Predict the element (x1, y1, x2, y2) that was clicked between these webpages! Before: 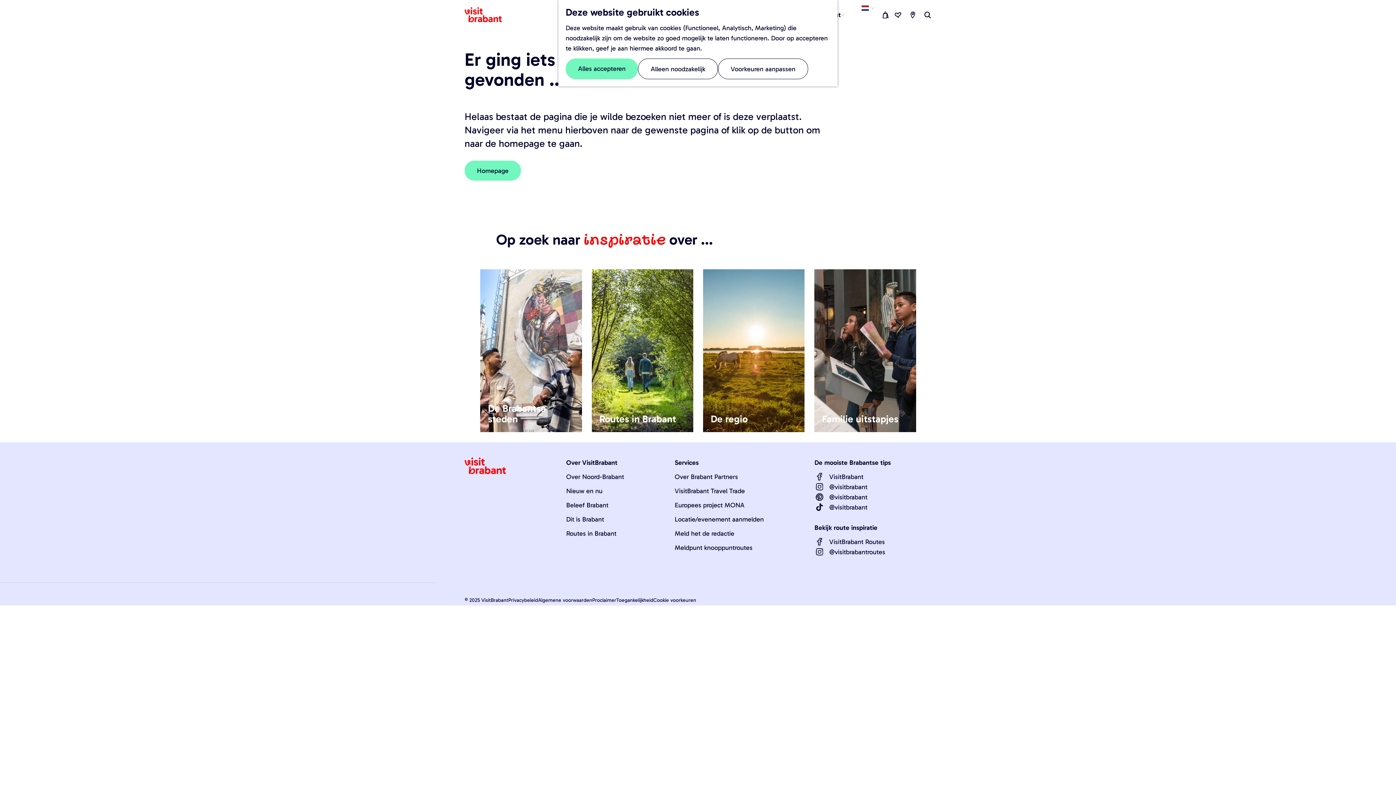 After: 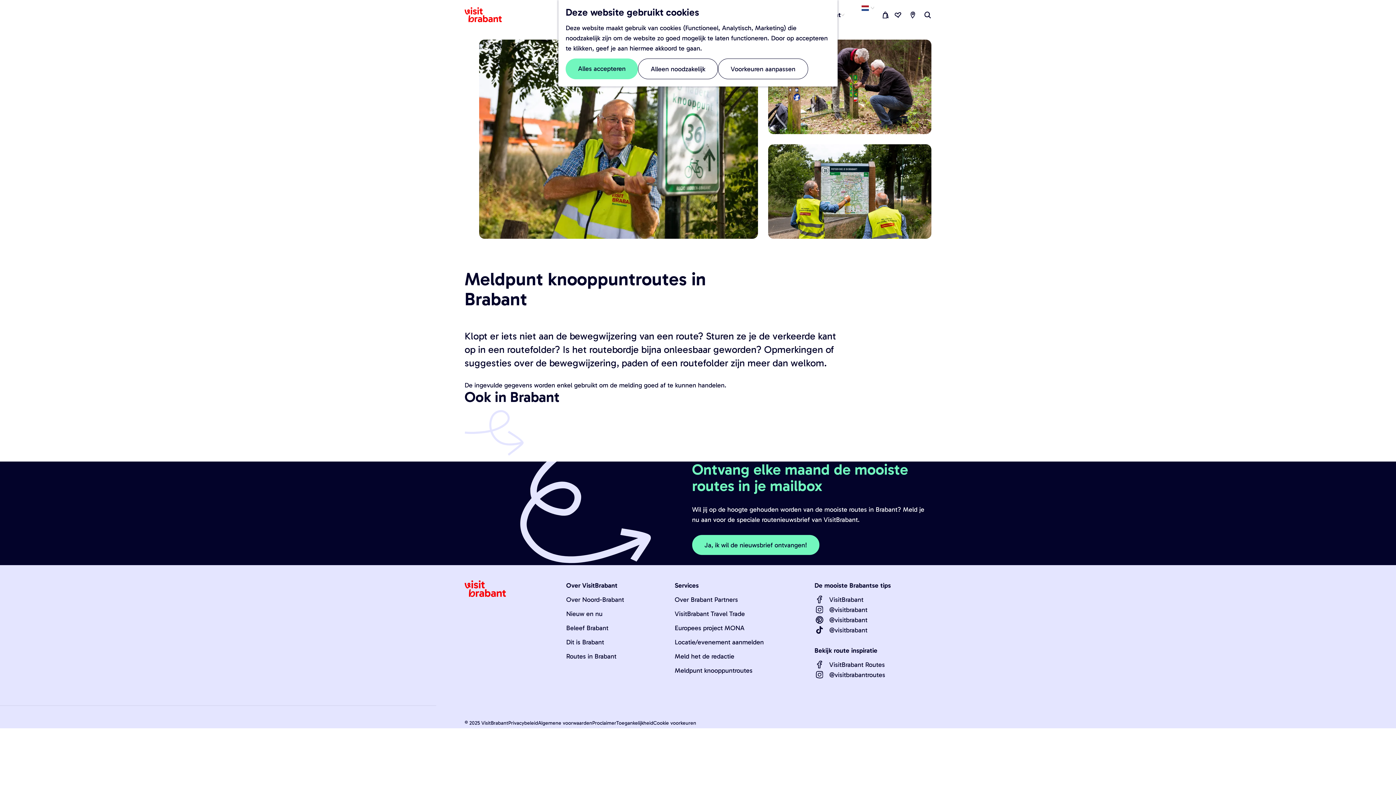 Action: label: Meldpunt knooppuntroutes bbox: (674, 544, 752, 552)